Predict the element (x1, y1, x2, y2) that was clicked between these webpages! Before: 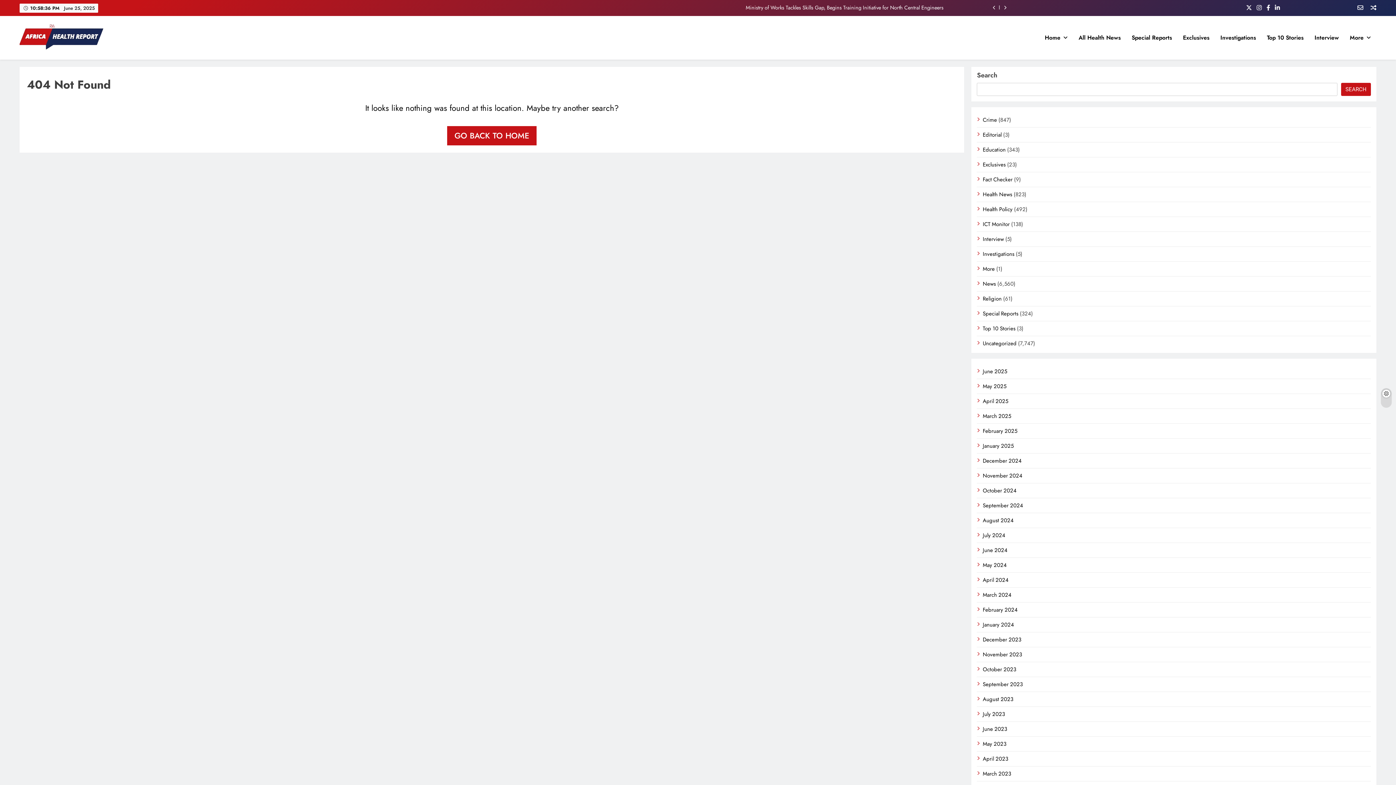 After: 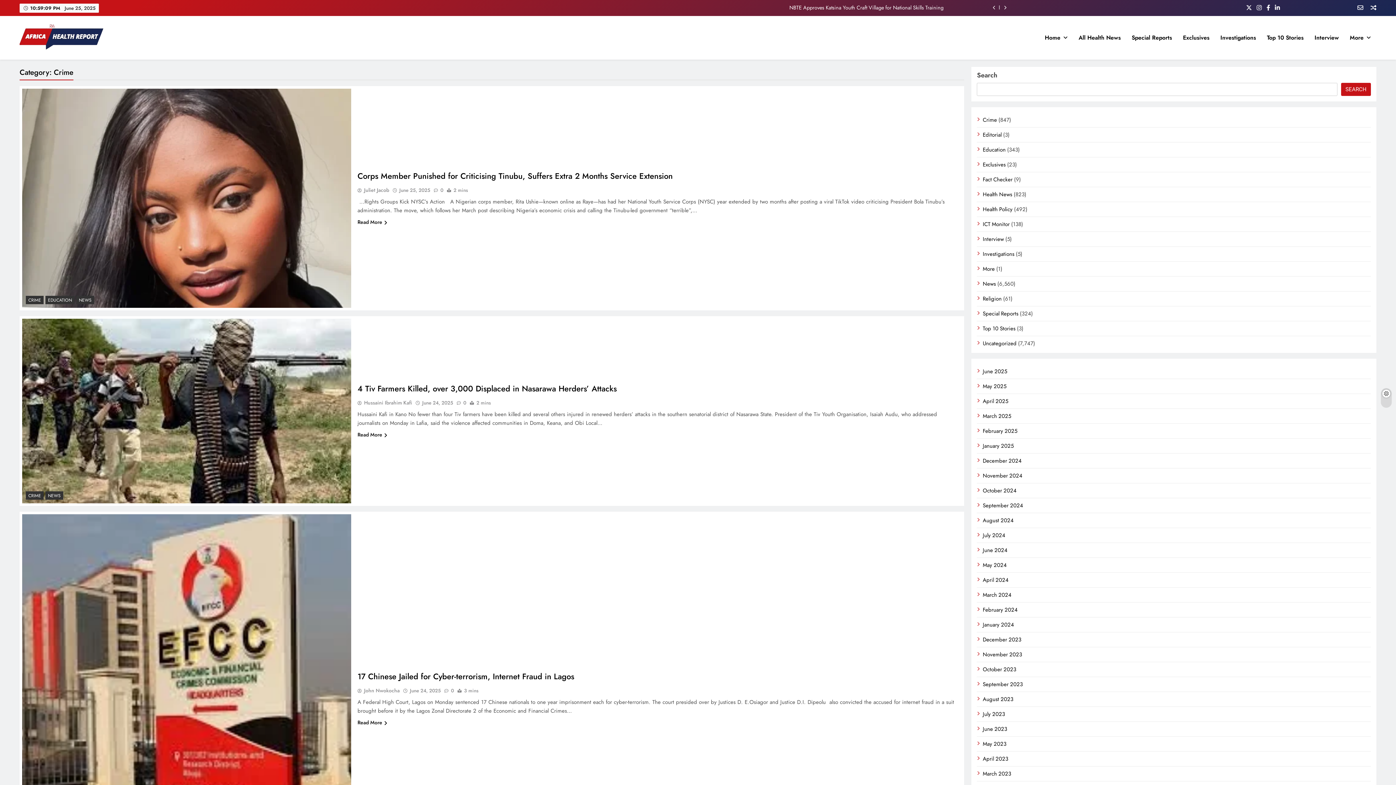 Action: bbox: (983, 115, 997, 123) label: Crime